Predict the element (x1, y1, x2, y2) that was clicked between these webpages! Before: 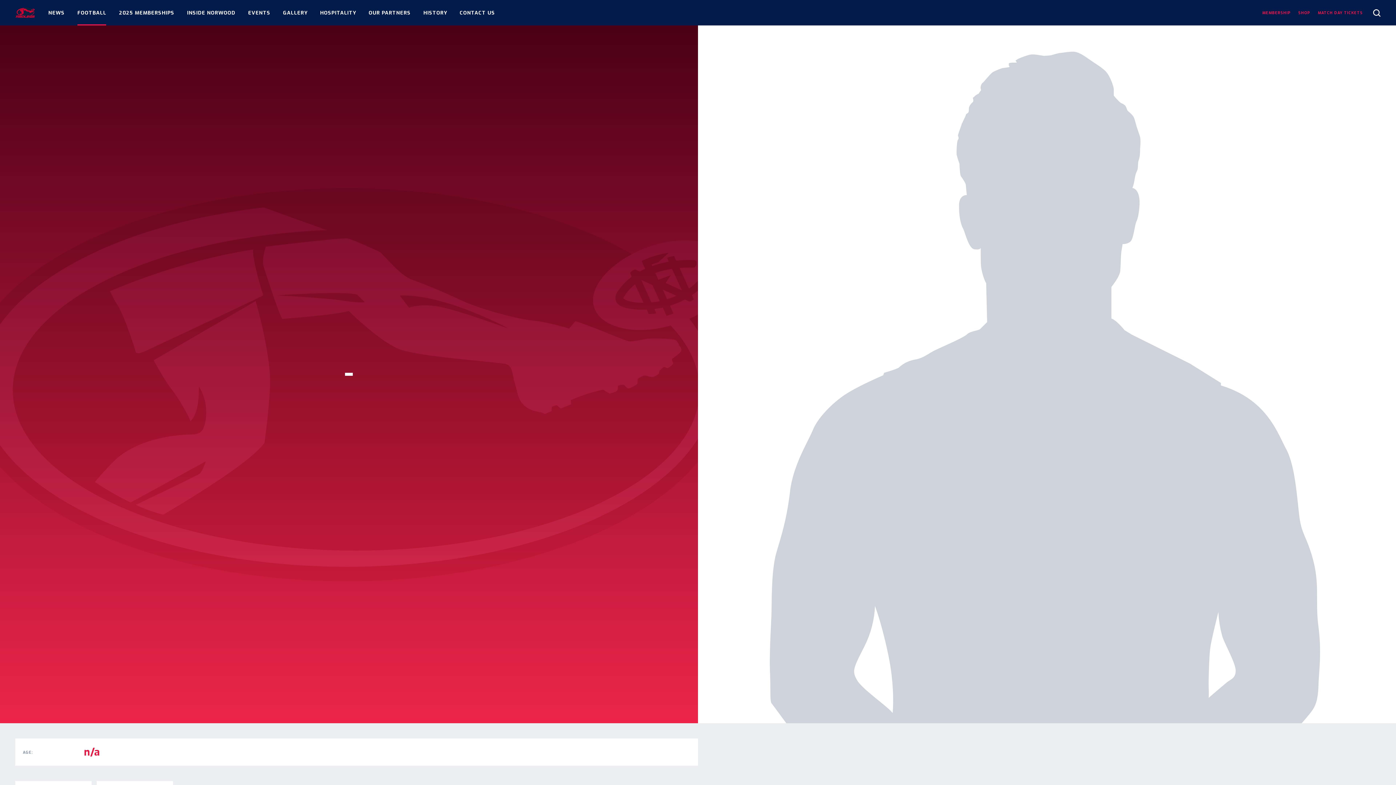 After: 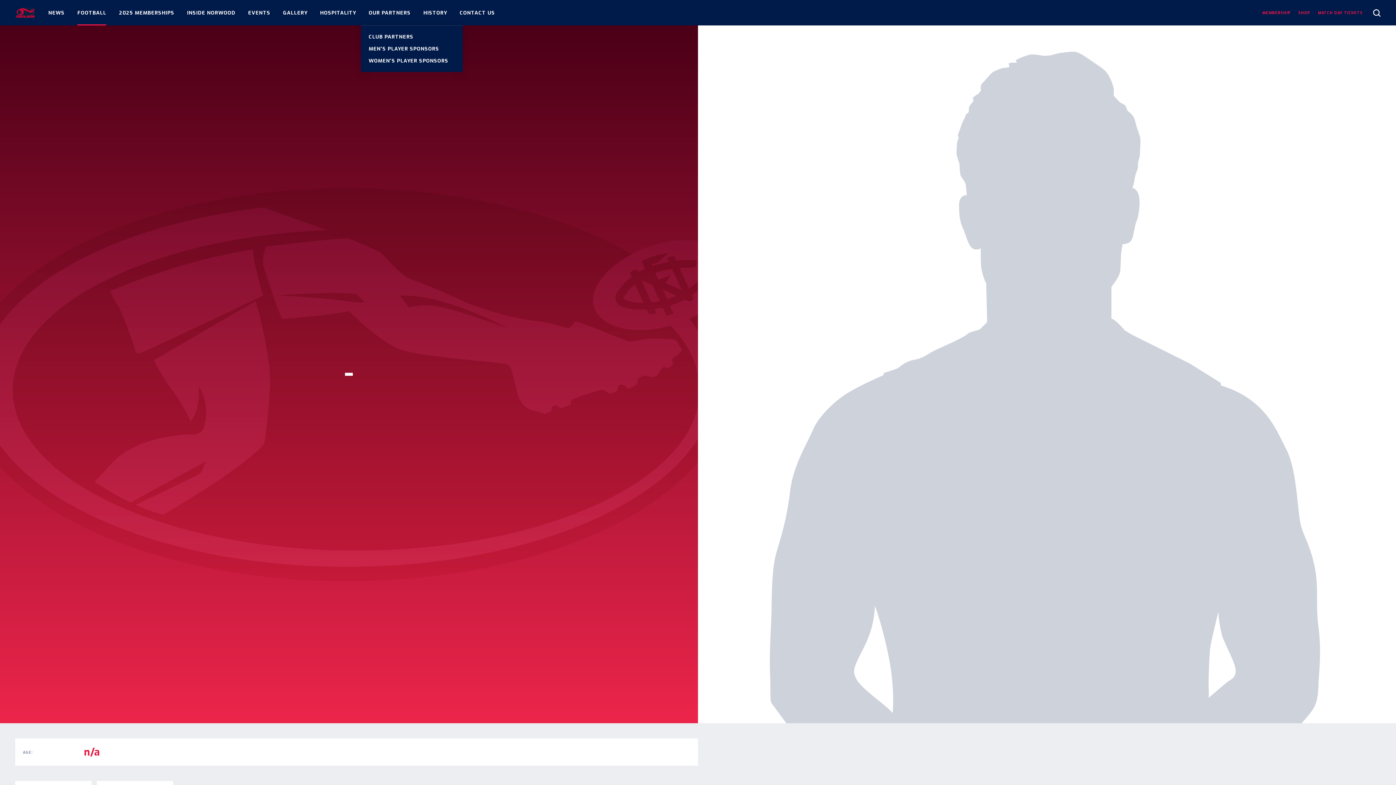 Action: bbox: (368, 0, 410, 25) label: OUR PARTNERS